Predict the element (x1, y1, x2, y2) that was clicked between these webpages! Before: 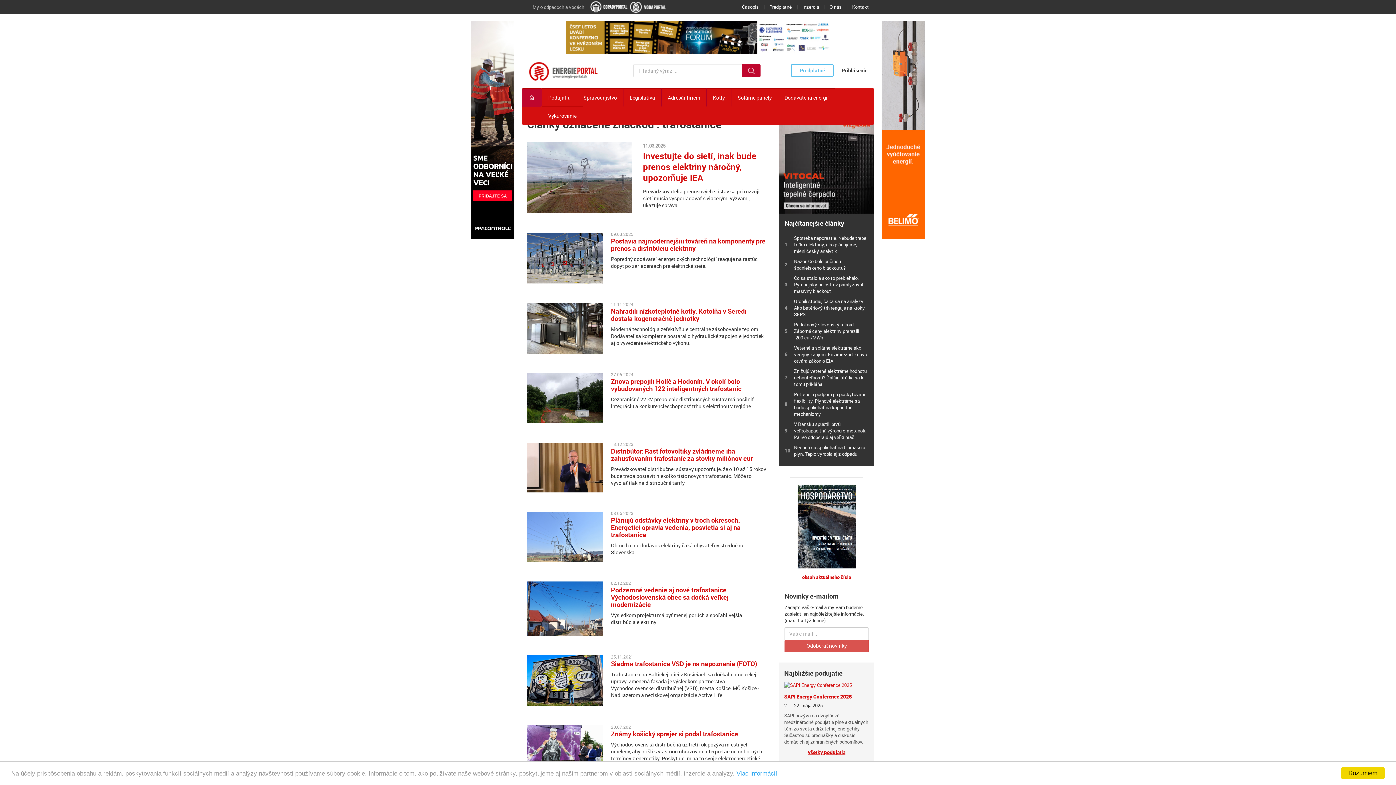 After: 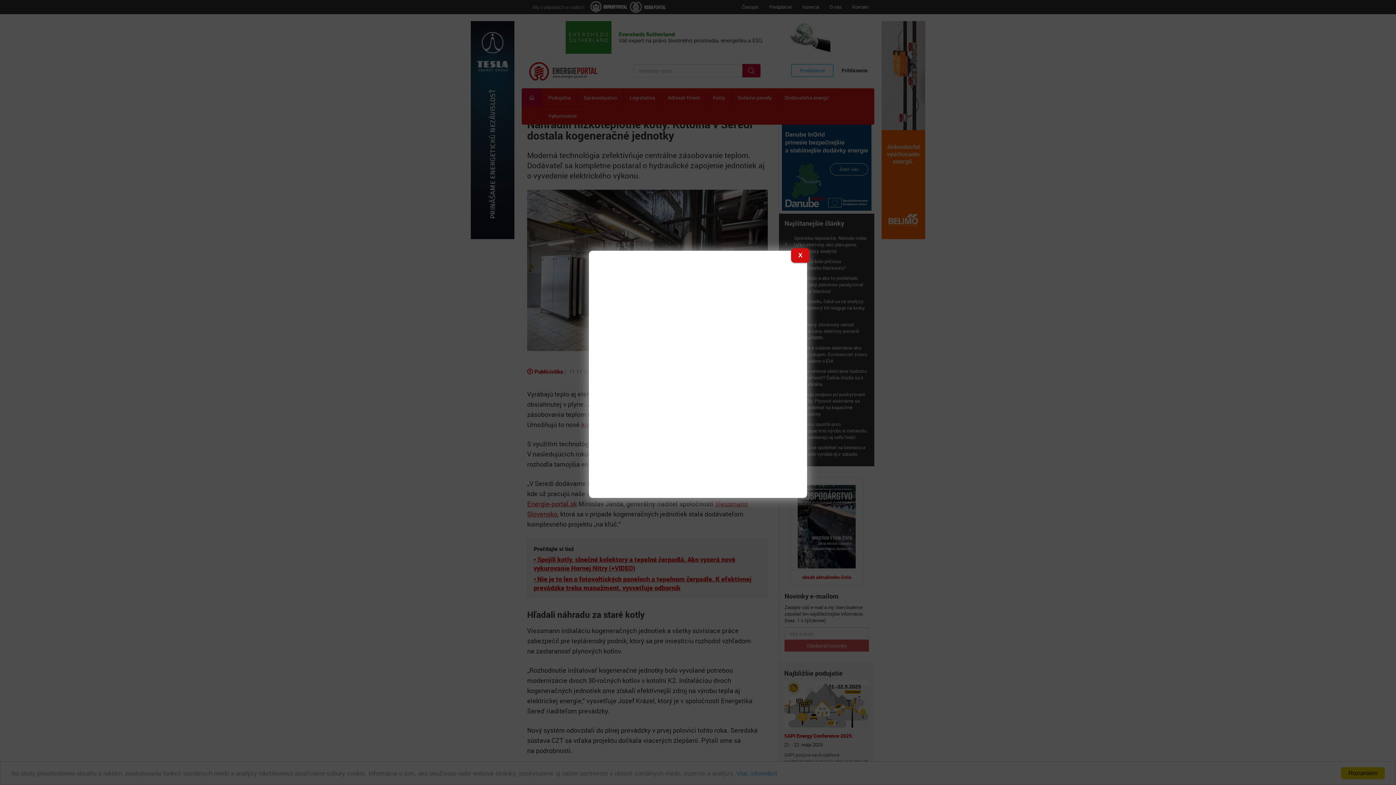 Action: bbox: (527, 302, 603, 353)